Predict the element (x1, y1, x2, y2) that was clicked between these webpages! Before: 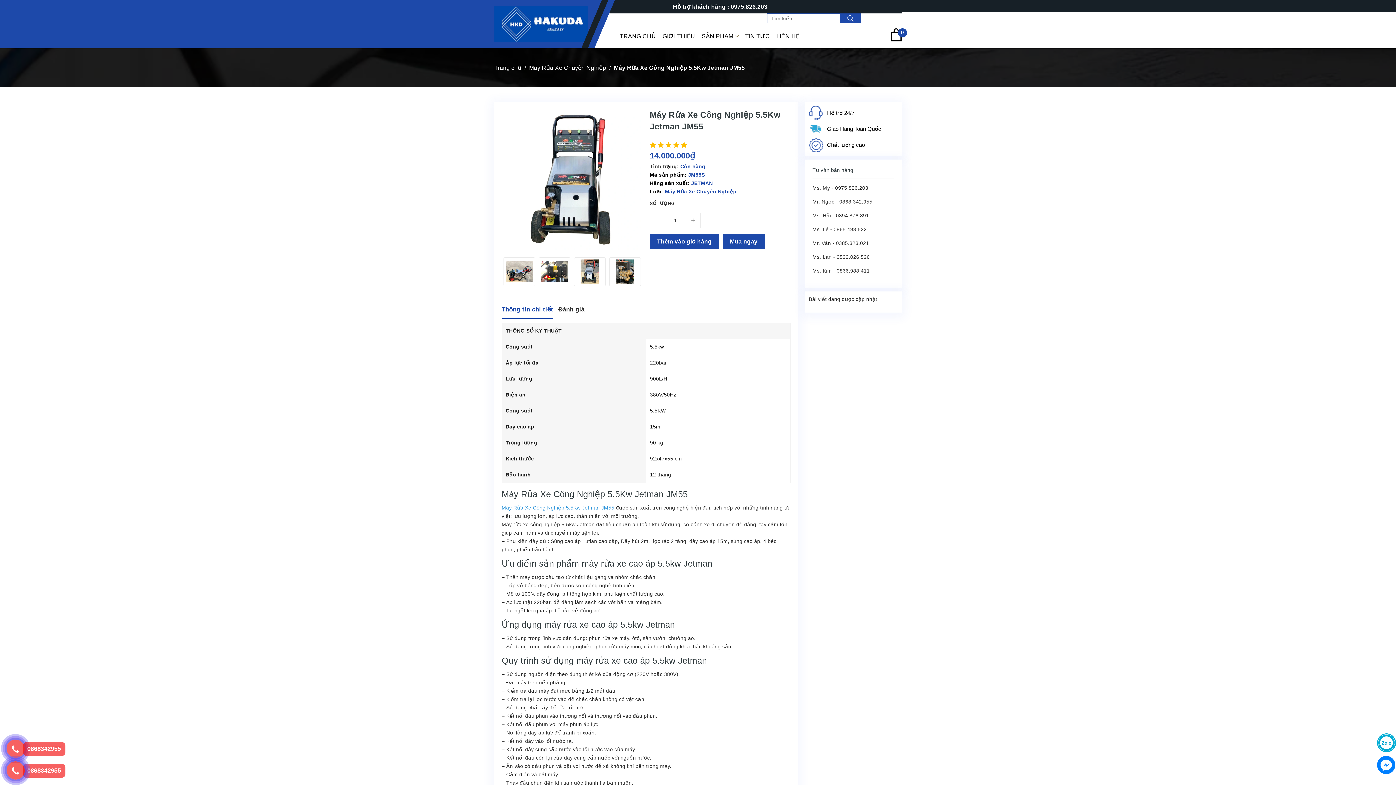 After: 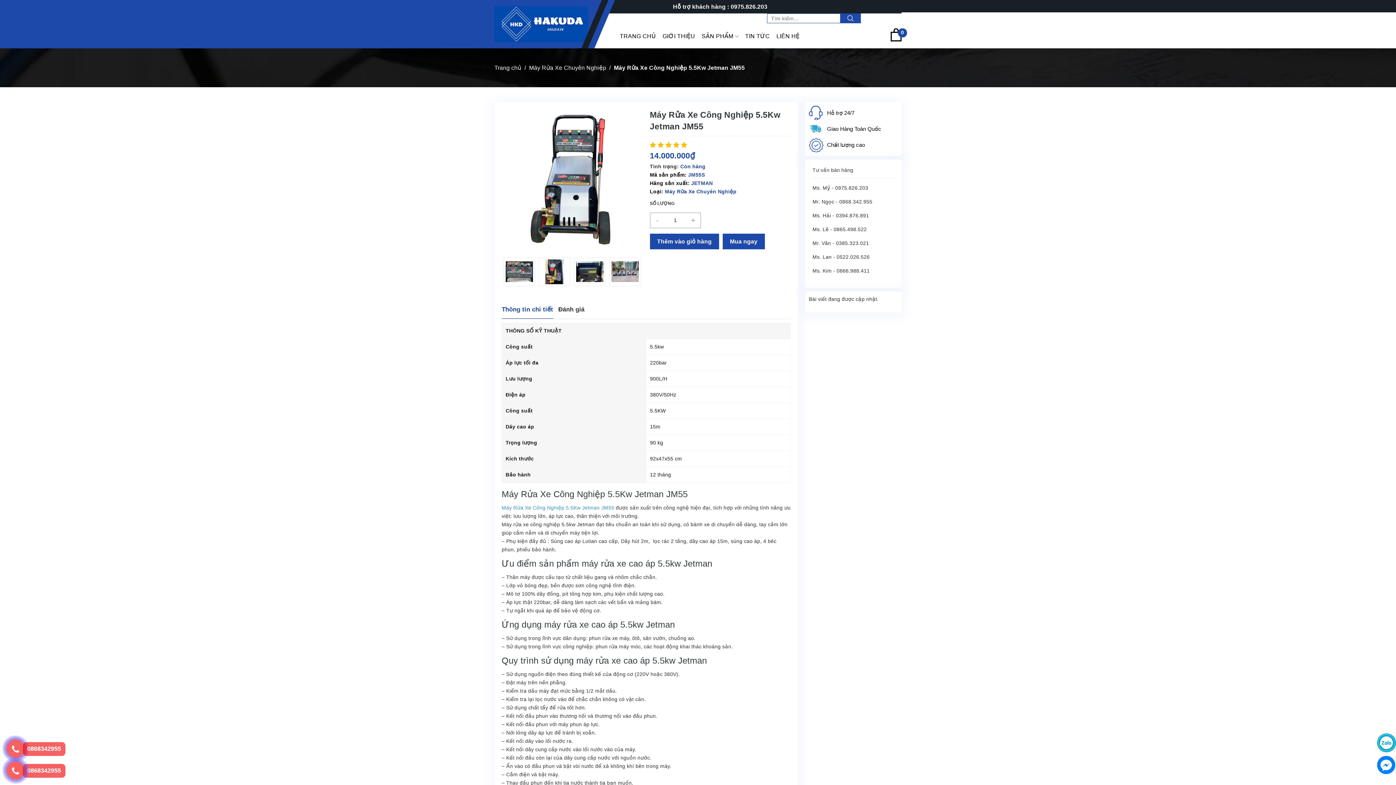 Action: bbox: (1377, 733, 1396, 752)